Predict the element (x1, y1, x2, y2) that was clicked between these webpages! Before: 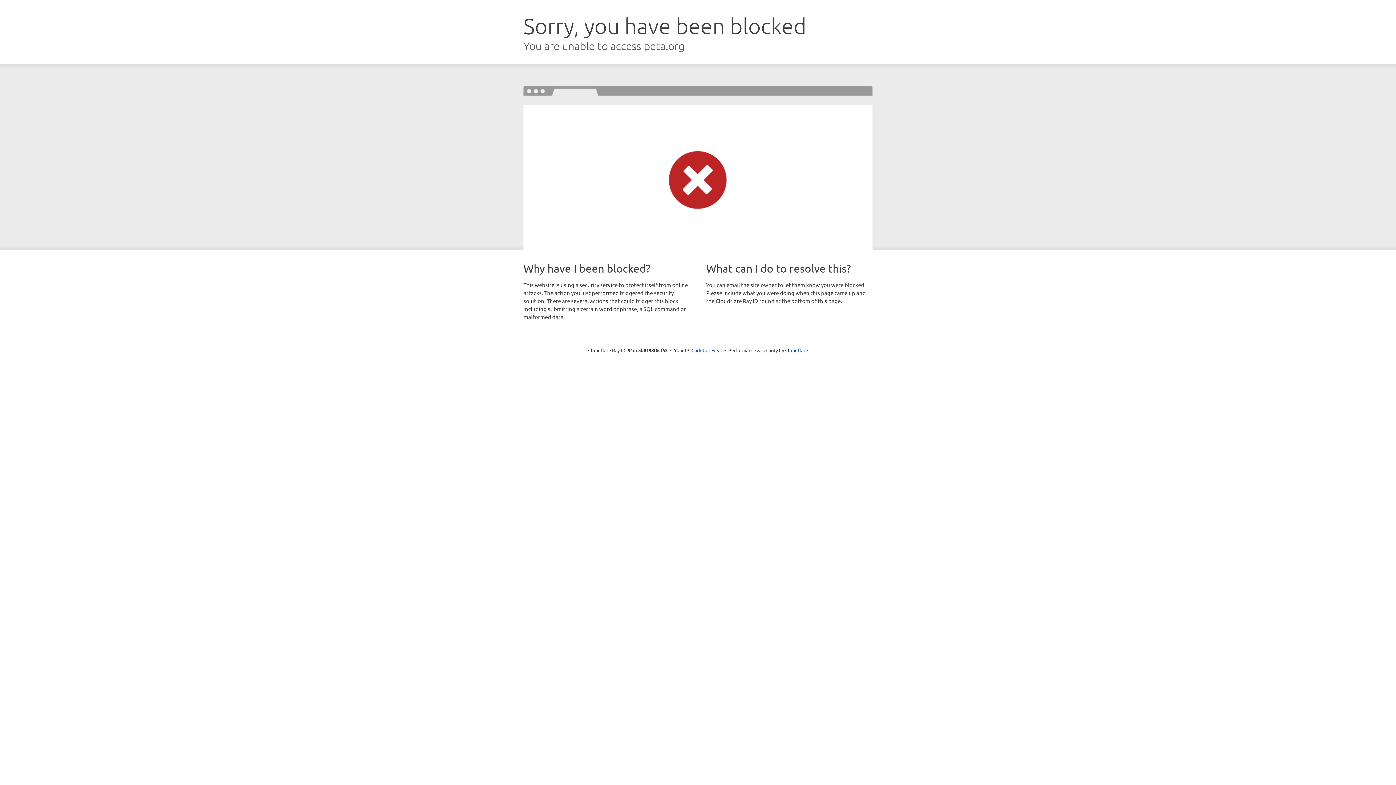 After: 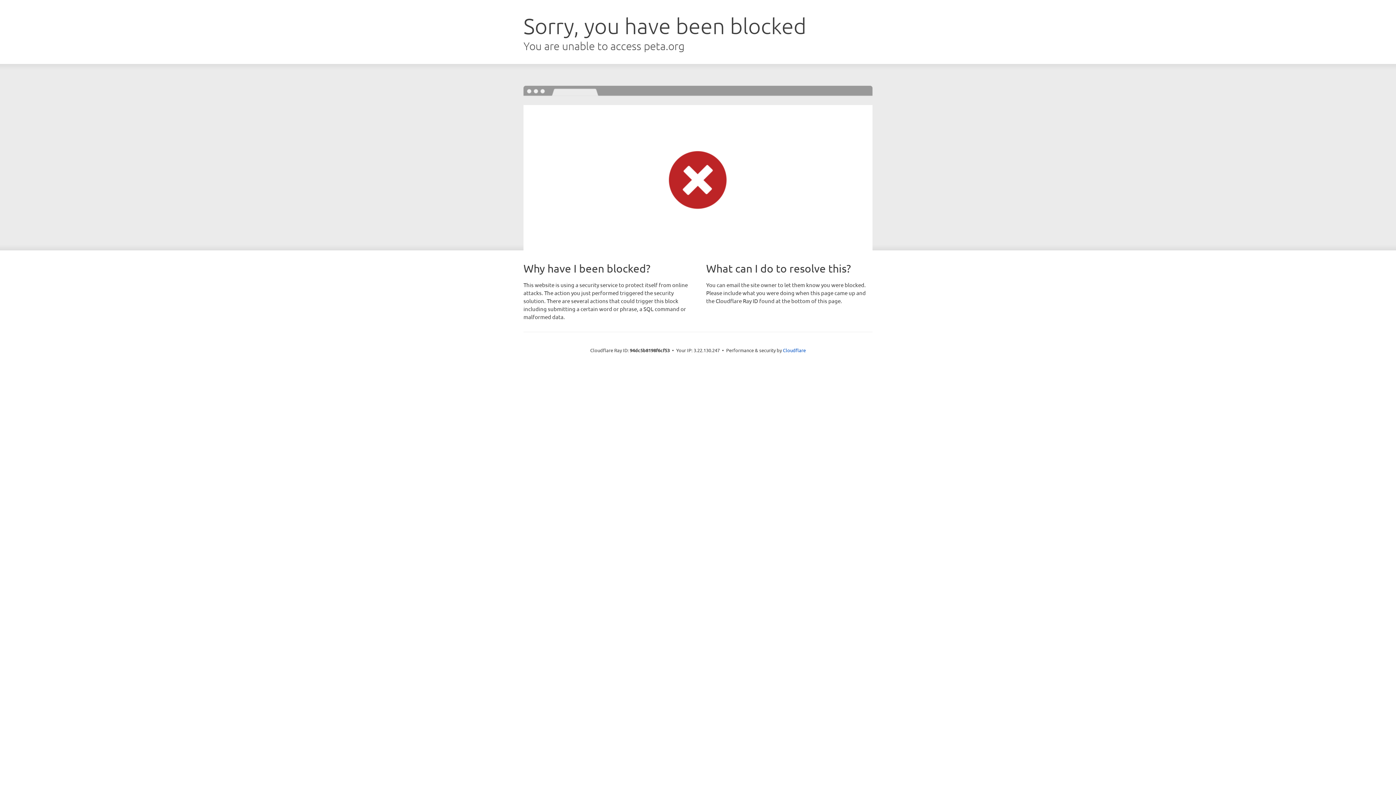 Action: label: Click to reveal bbox: (691, 346, 722, 353)